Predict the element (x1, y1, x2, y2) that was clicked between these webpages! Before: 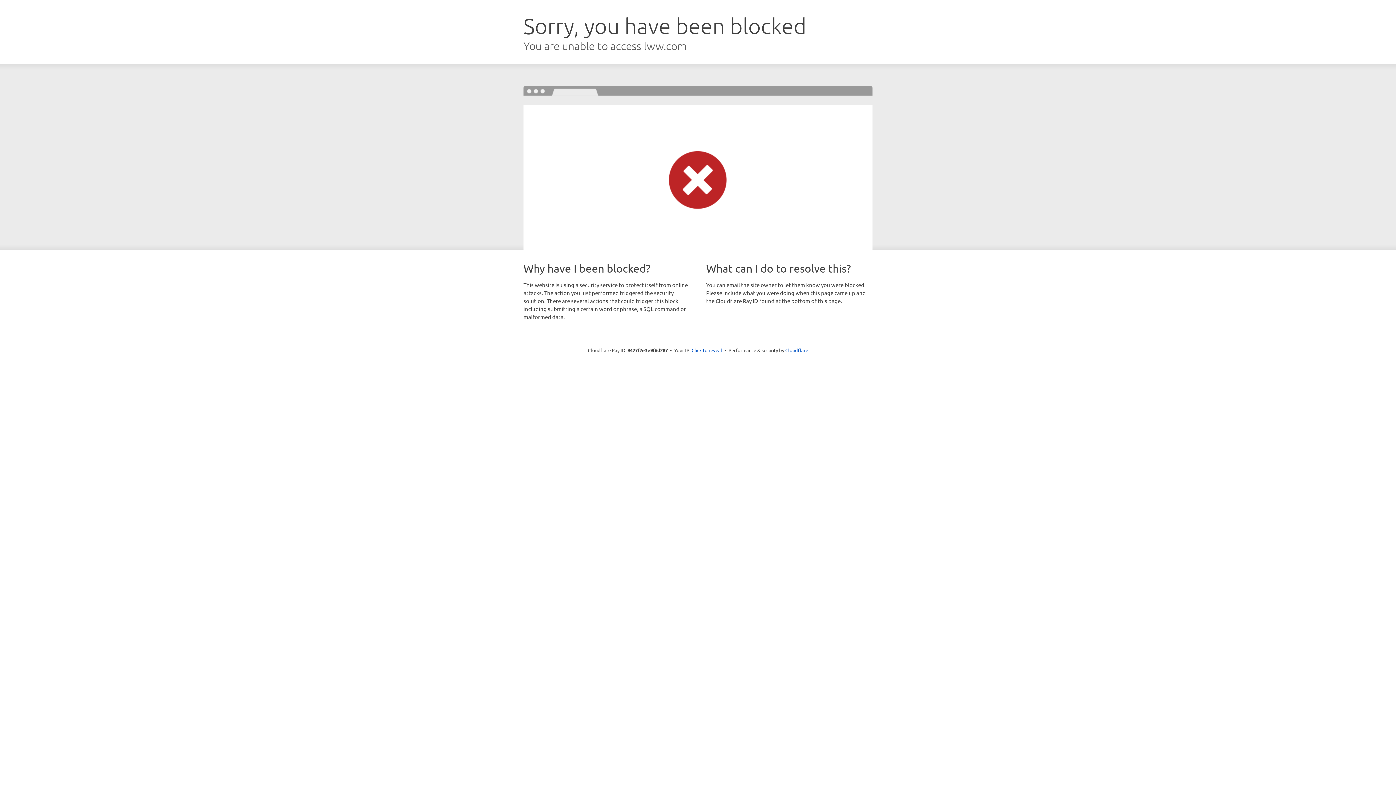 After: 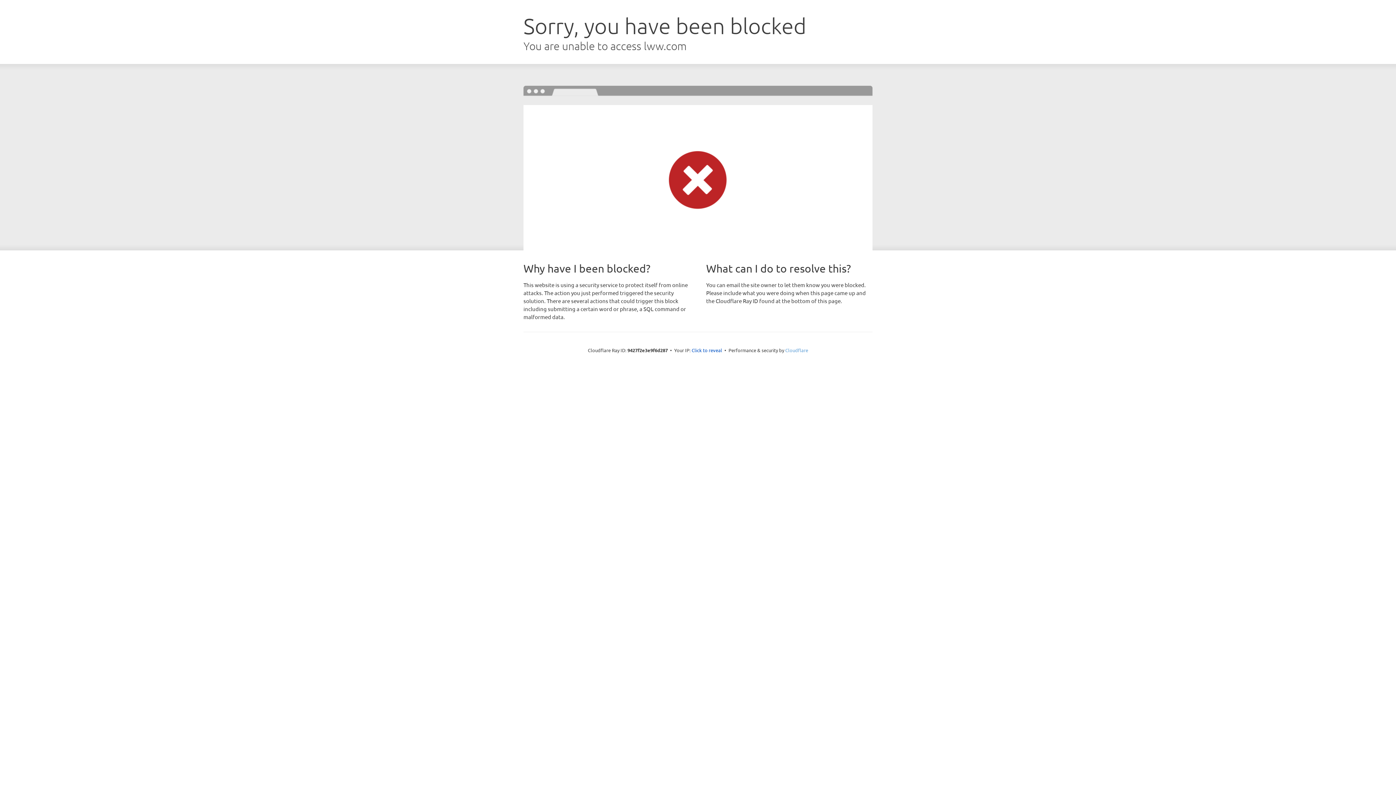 Action: label: Cloudflare bbox: (785, 347, 808, 353)